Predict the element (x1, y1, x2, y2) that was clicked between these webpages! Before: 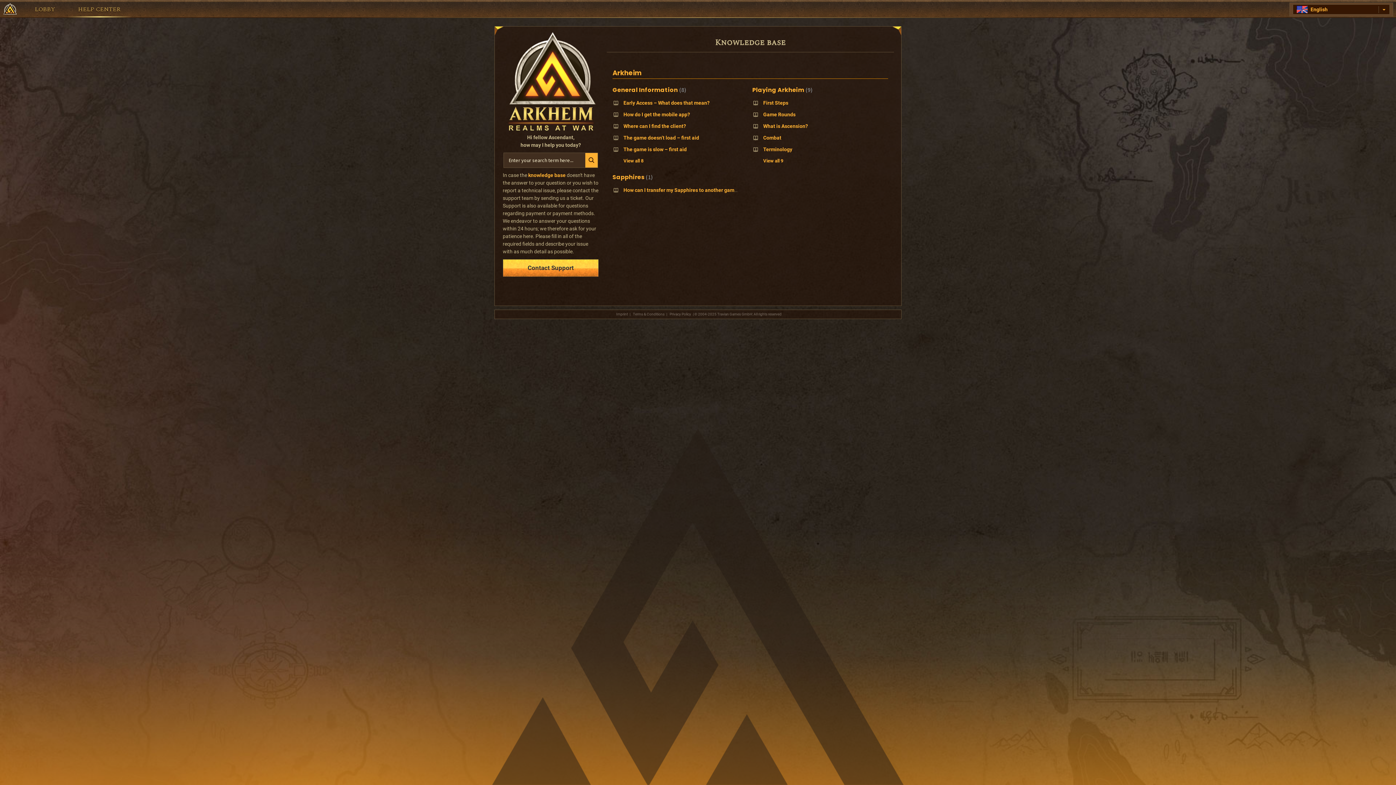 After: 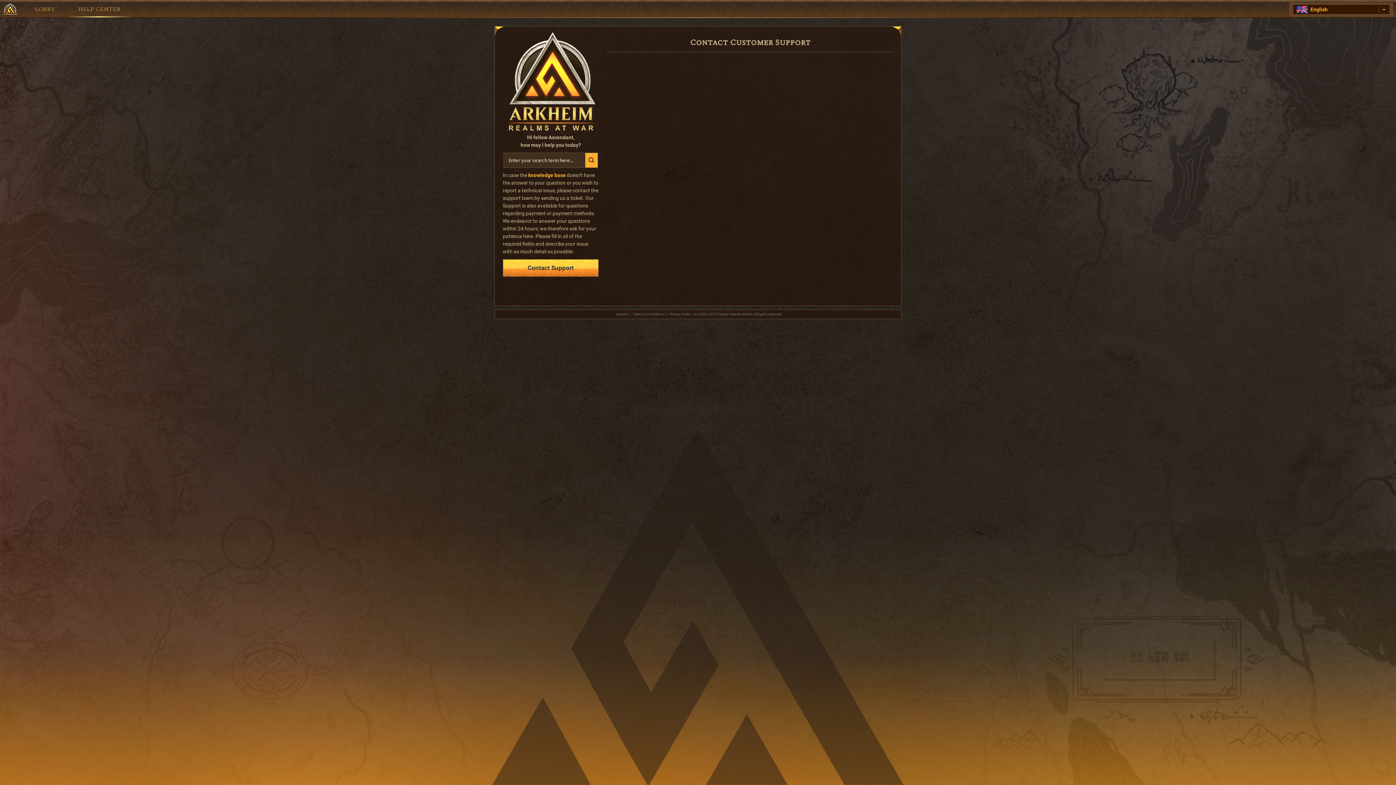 Action: bbox: (78, 5, 120, 13) label: HELP CENTER